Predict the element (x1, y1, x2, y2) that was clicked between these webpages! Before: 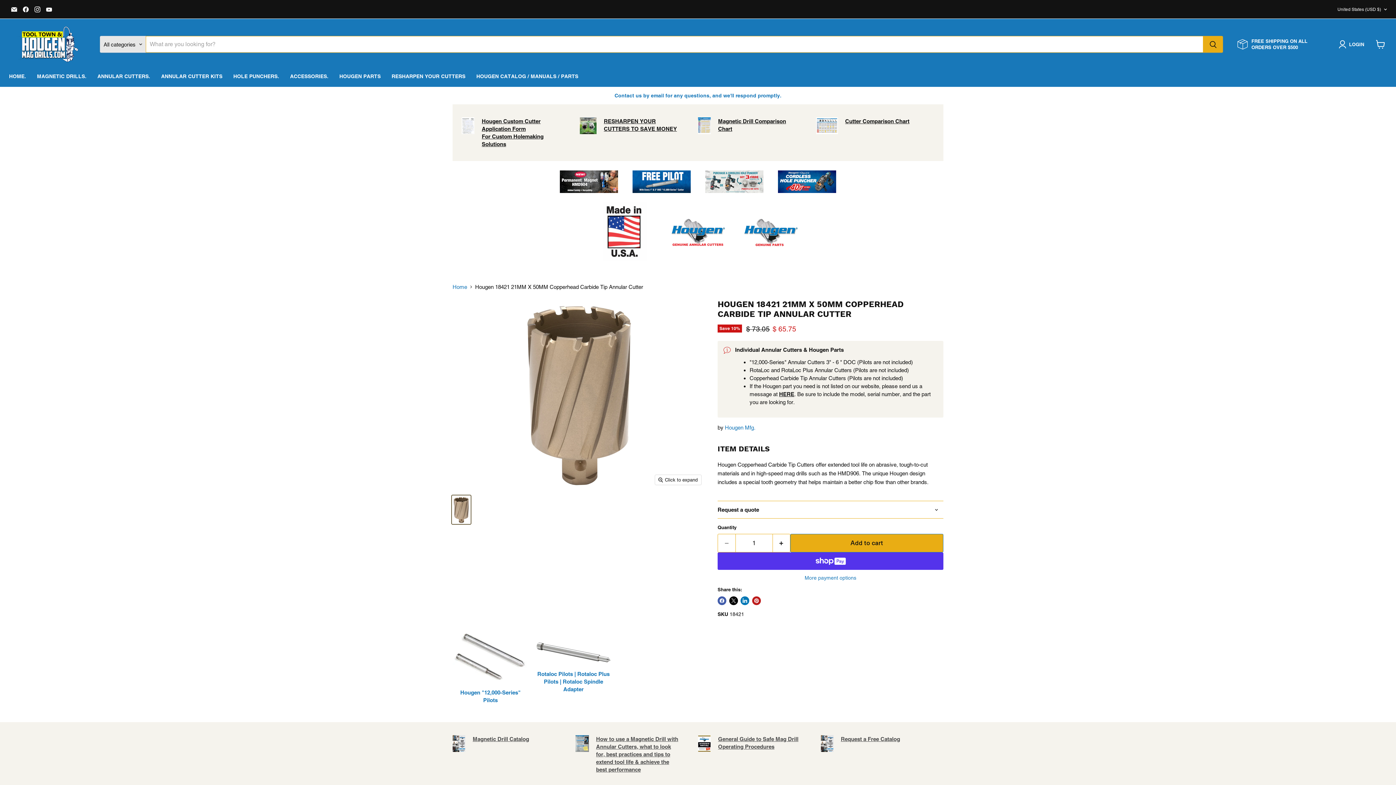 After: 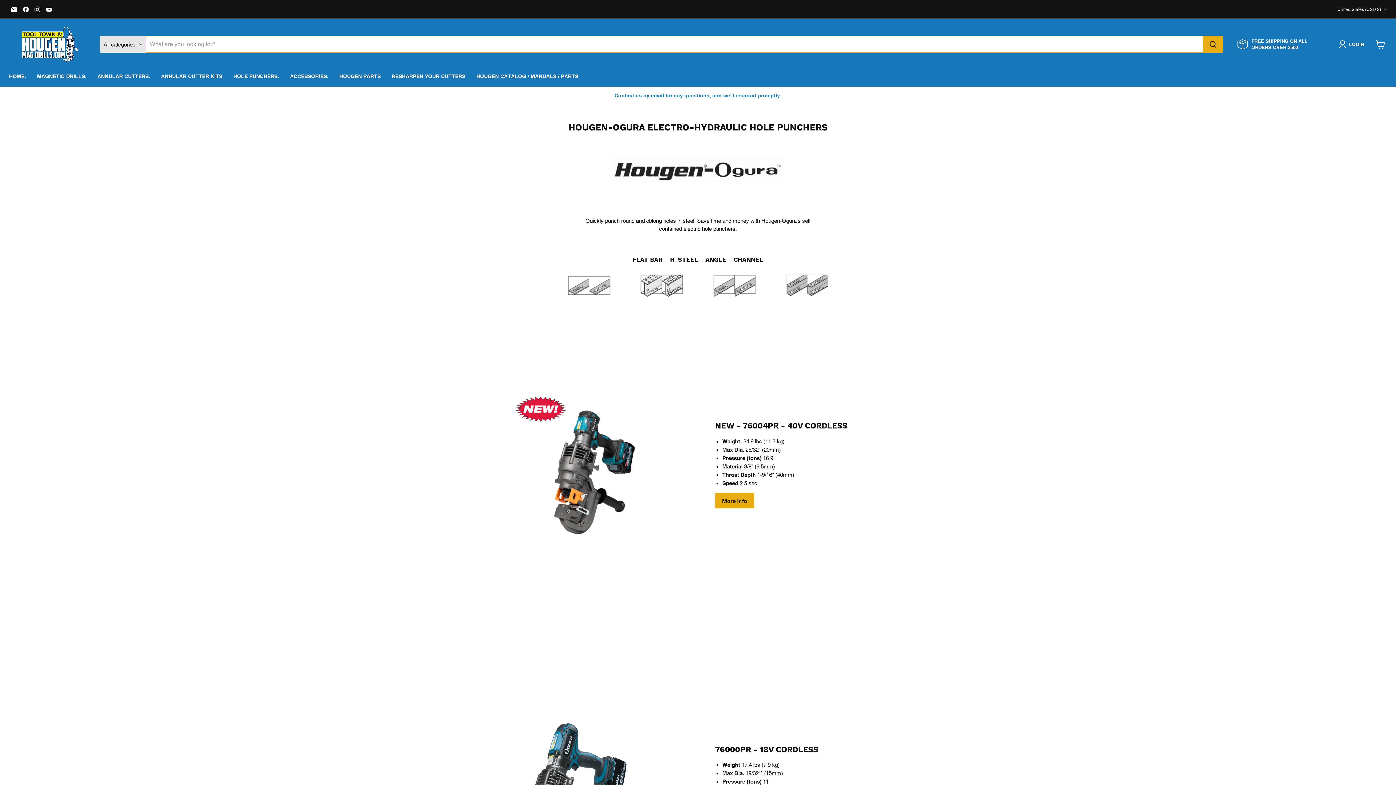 Action: label: HOLE PUNCHERS. bbox: (227, 69, 284, 84)